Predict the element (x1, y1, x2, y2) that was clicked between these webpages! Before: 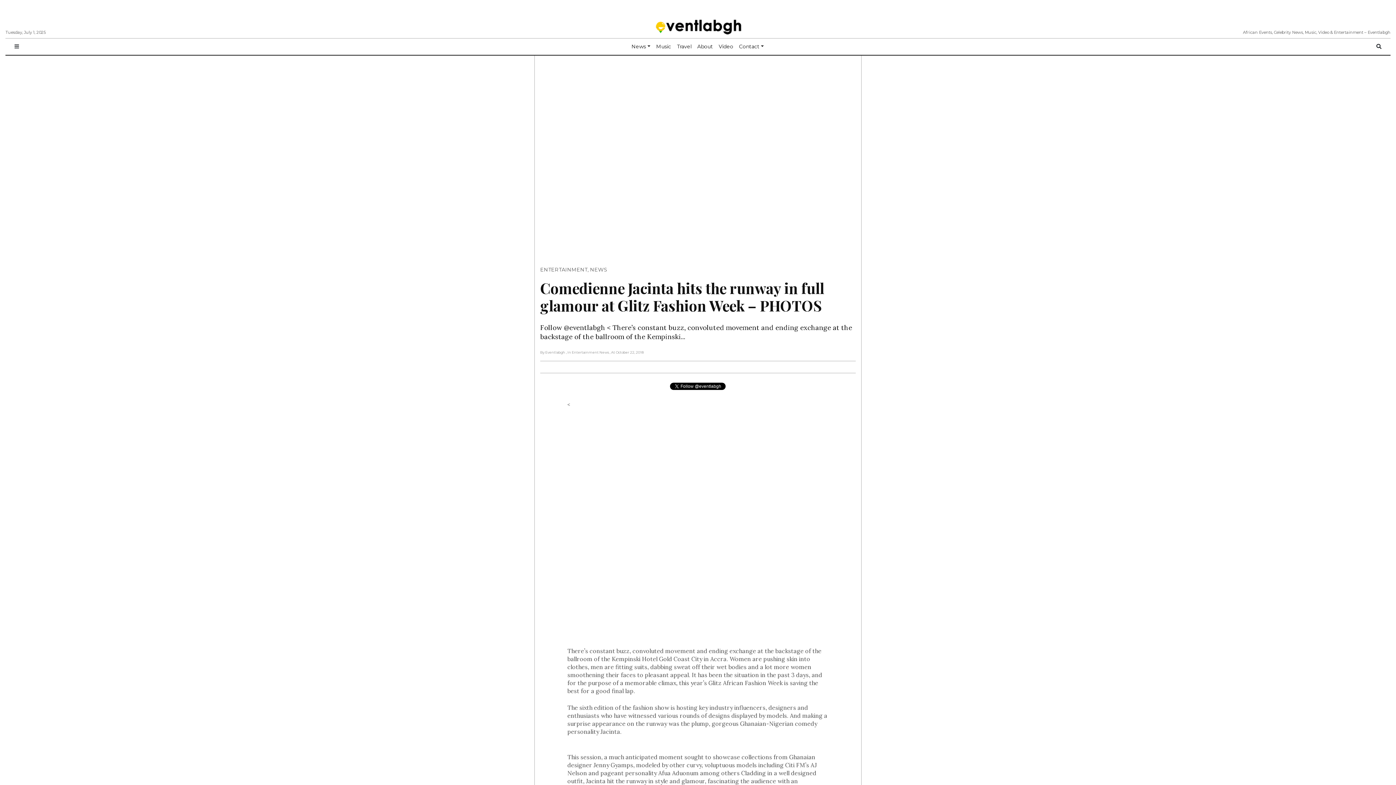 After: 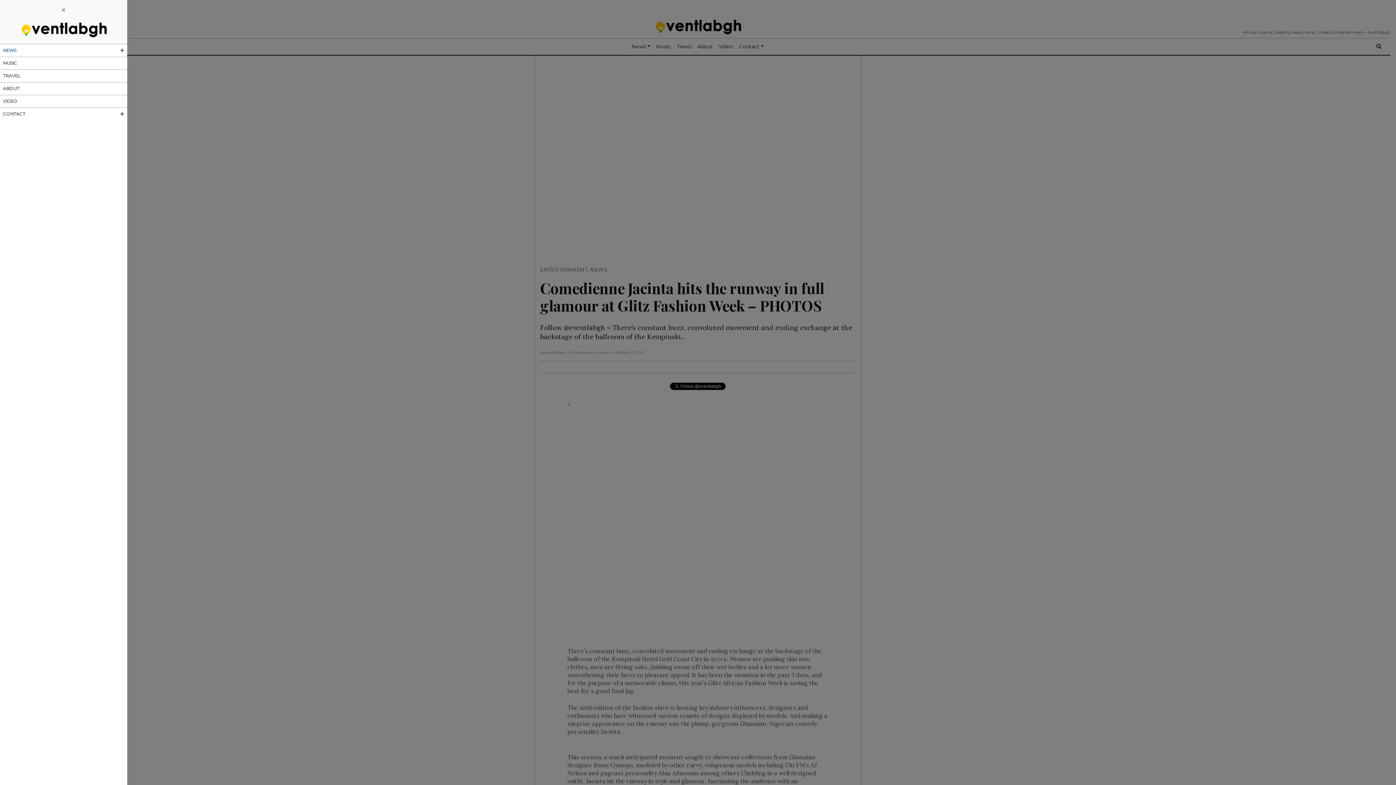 Action: bbox: (11, 41, 22, 52)